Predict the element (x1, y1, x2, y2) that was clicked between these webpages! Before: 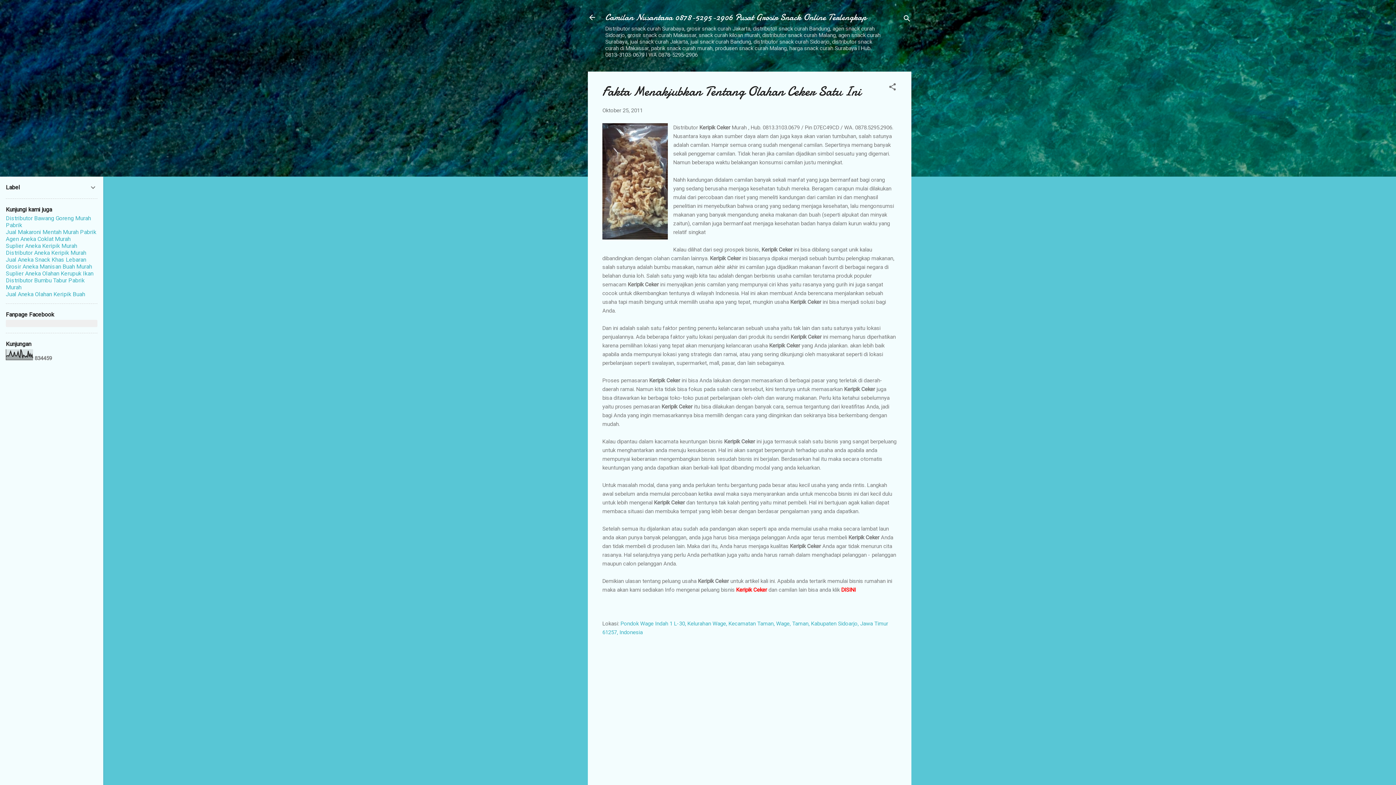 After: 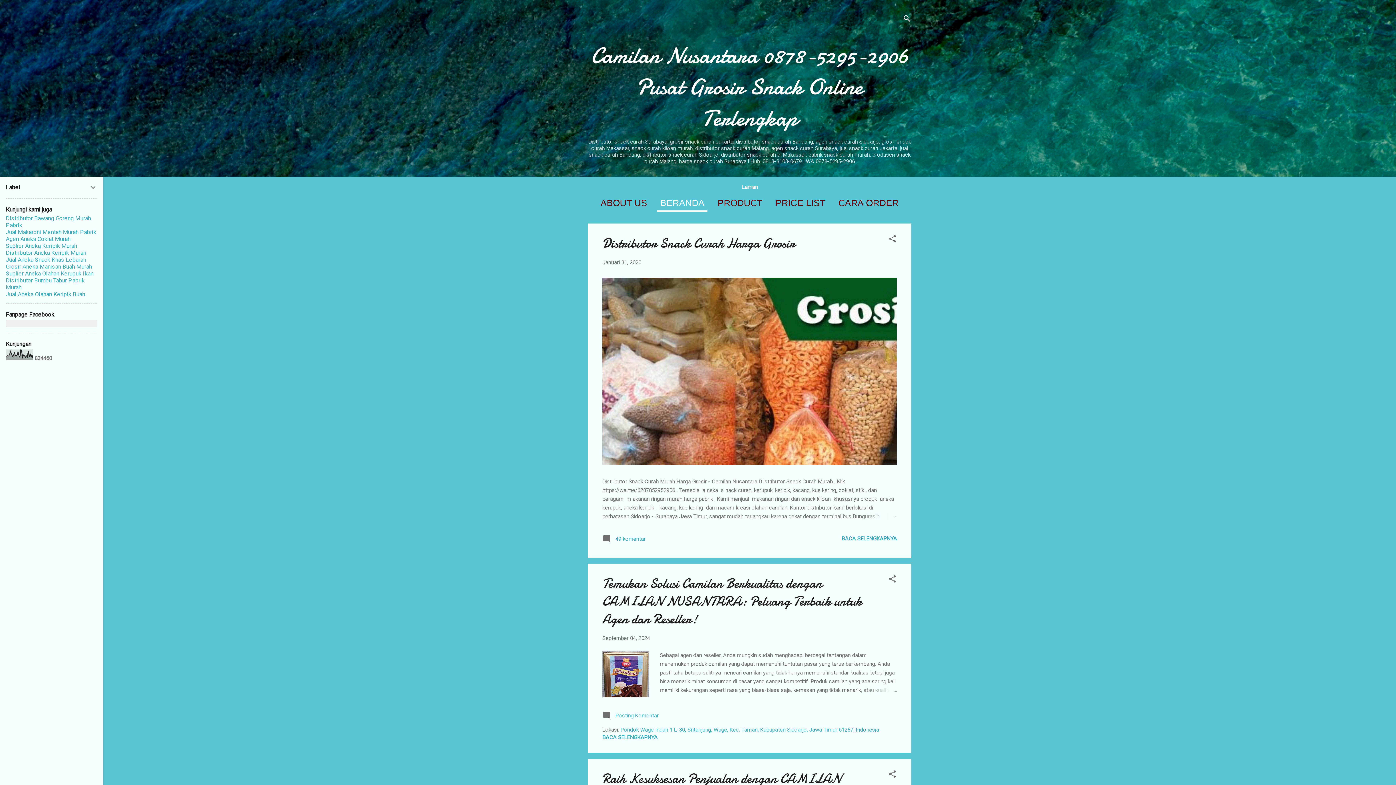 Action: label: Camilan Nusantara 0878-5295-2906 Pusat Grosir Snack Online Terlengkap bbox: (605, 11, 866, 23)